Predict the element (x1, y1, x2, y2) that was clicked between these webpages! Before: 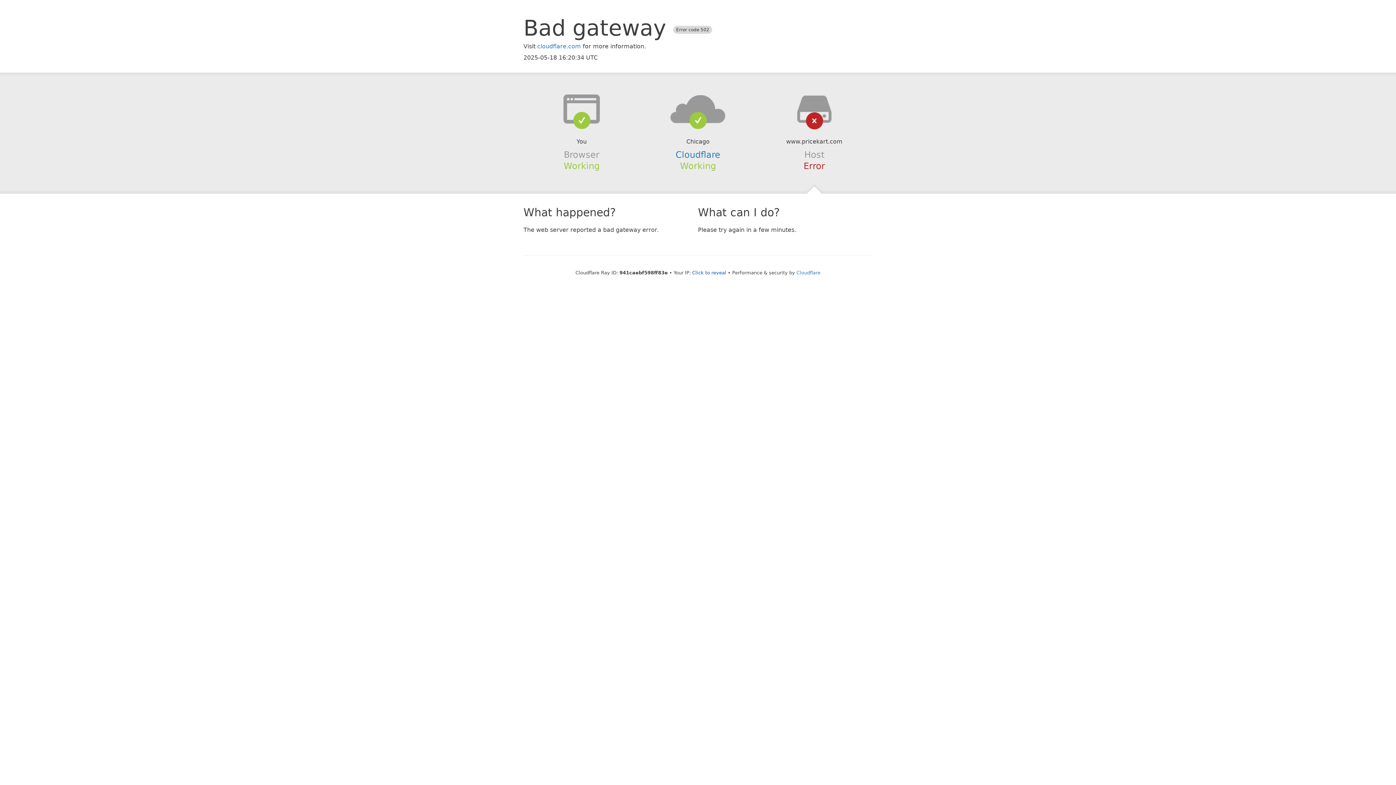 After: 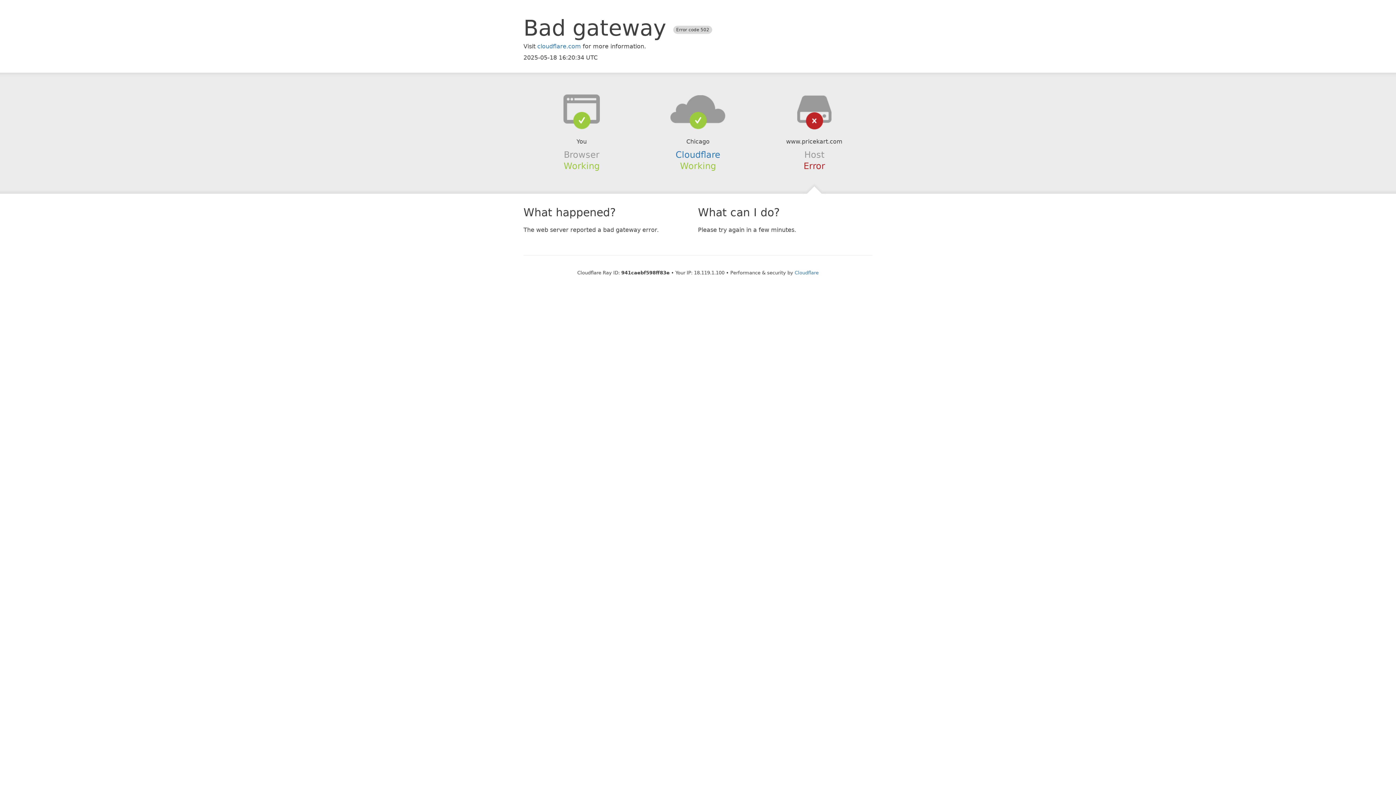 Action: label: Click to reveal bbox: (692, 270, 726, 275)